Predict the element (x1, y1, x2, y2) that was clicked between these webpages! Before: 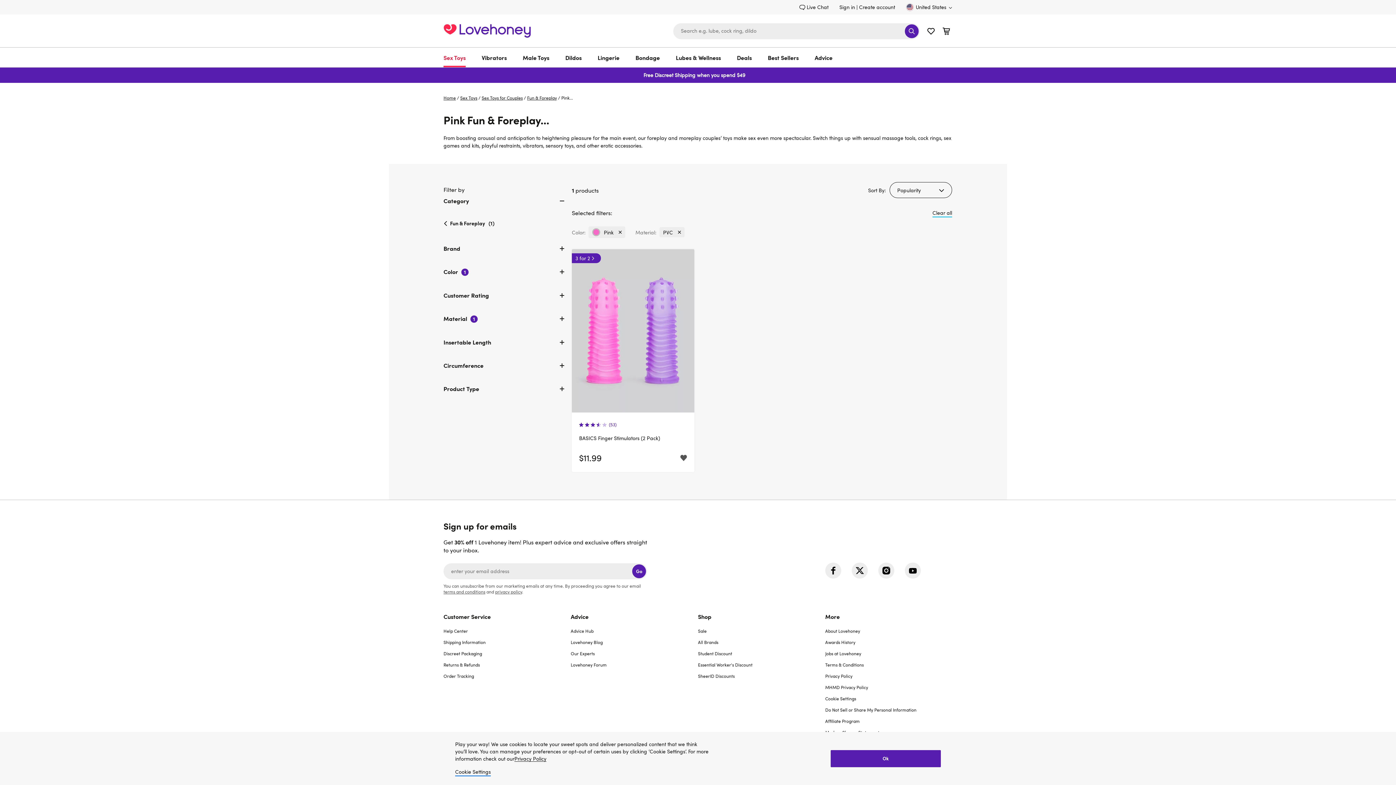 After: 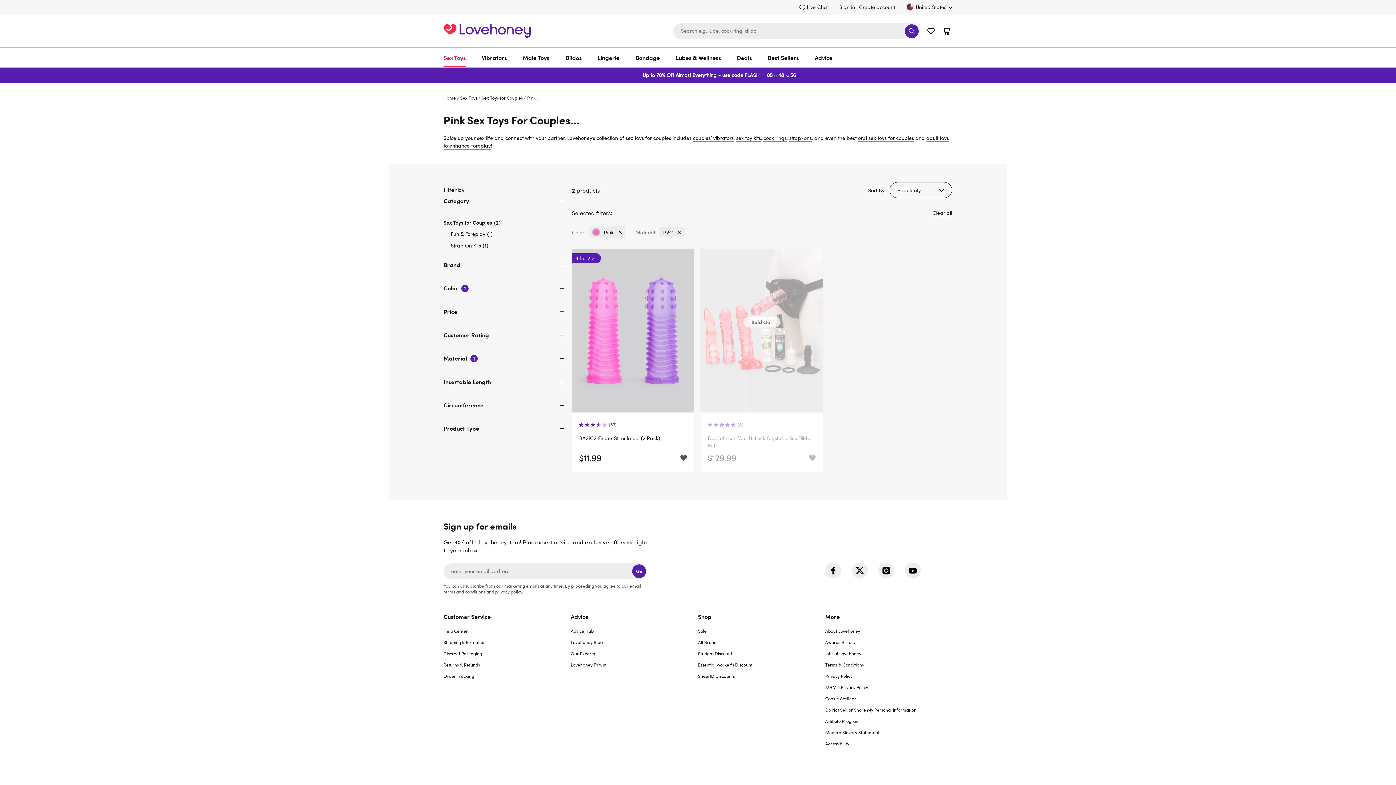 Action: label:  Fun & Foreplay
selected Currently refined by Category: Fun & Foreplay bbox: (444, 219, 485, 227)